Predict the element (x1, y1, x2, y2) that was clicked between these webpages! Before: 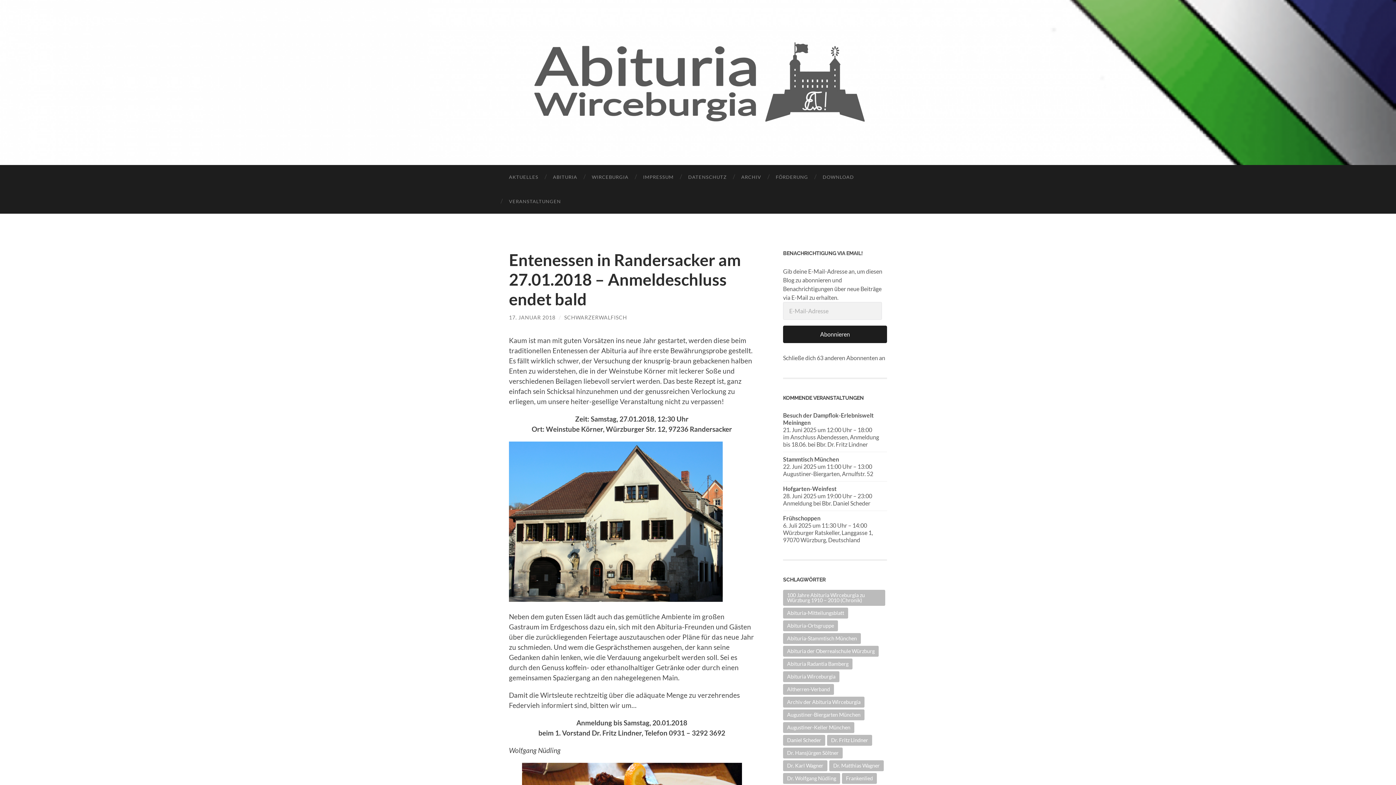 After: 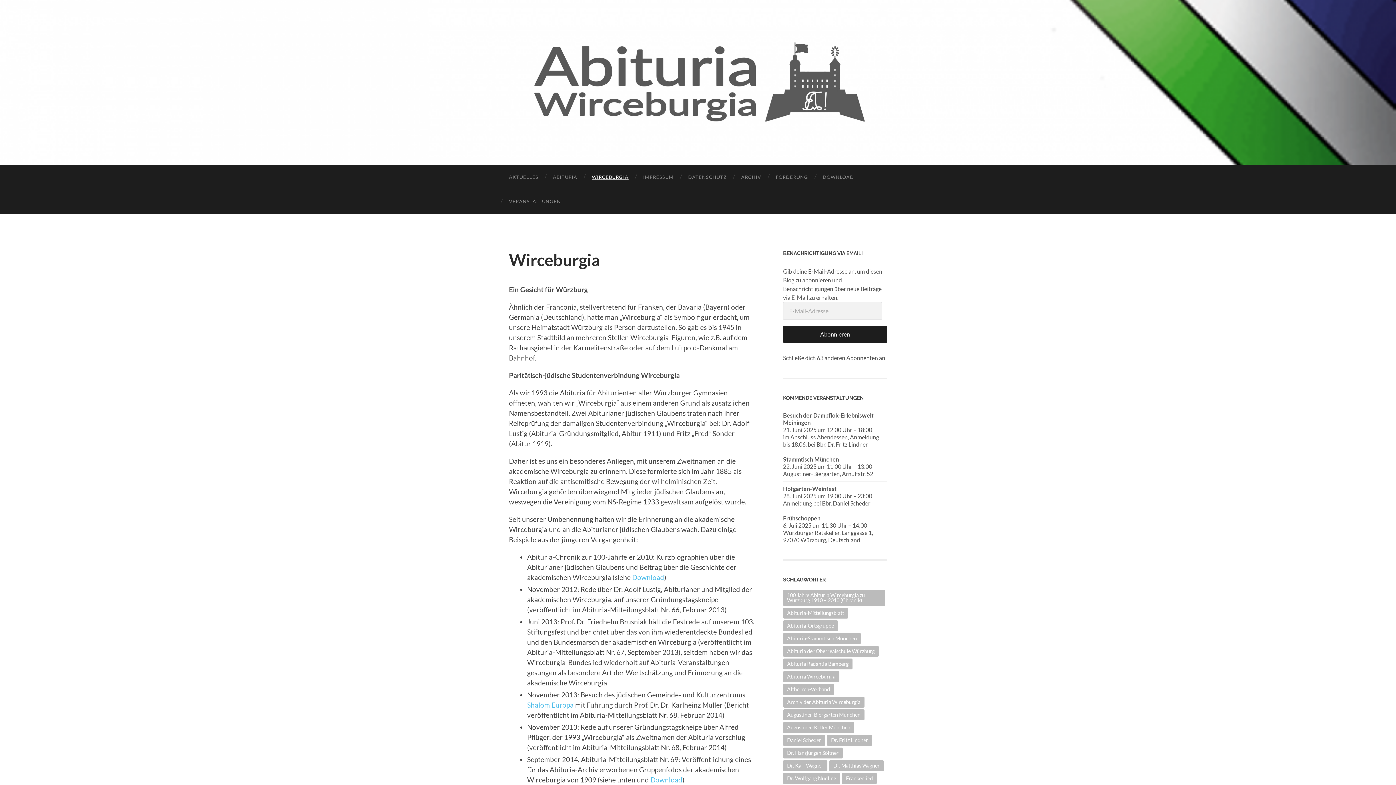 Action: label: WIRCEBURGIA bbox: (584, 165, 636, 189)